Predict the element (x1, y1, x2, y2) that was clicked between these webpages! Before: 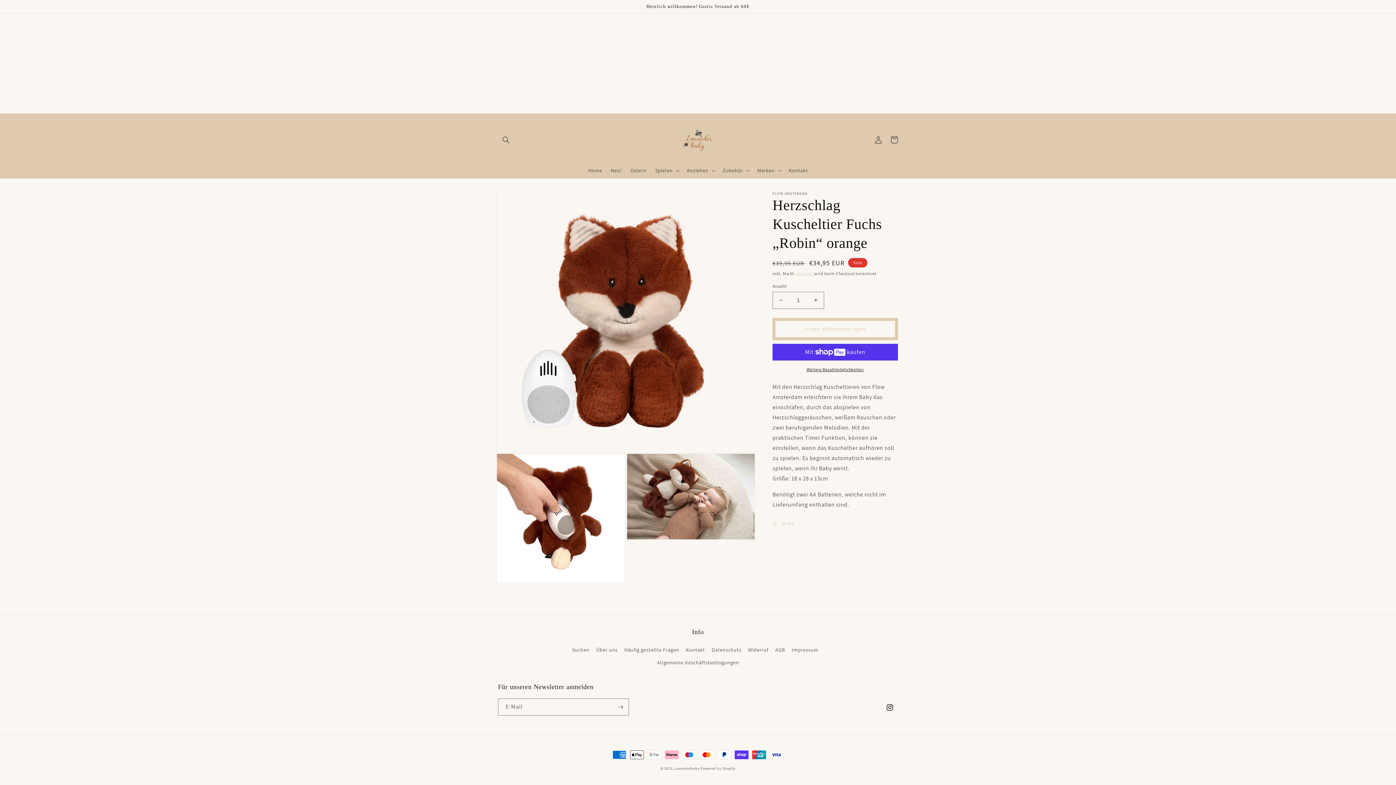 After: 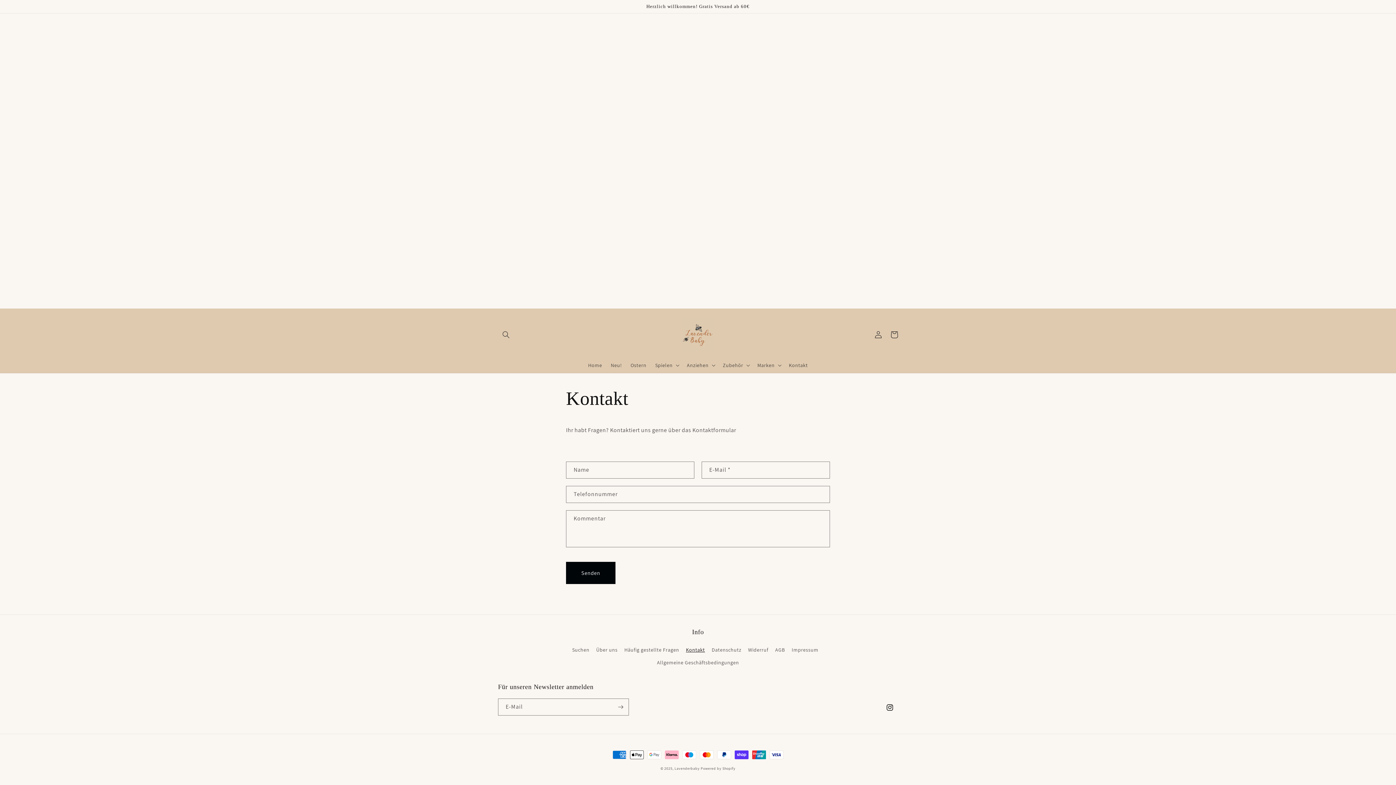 Action: bbox: (686, 644, 705, 656) label: Kontakt